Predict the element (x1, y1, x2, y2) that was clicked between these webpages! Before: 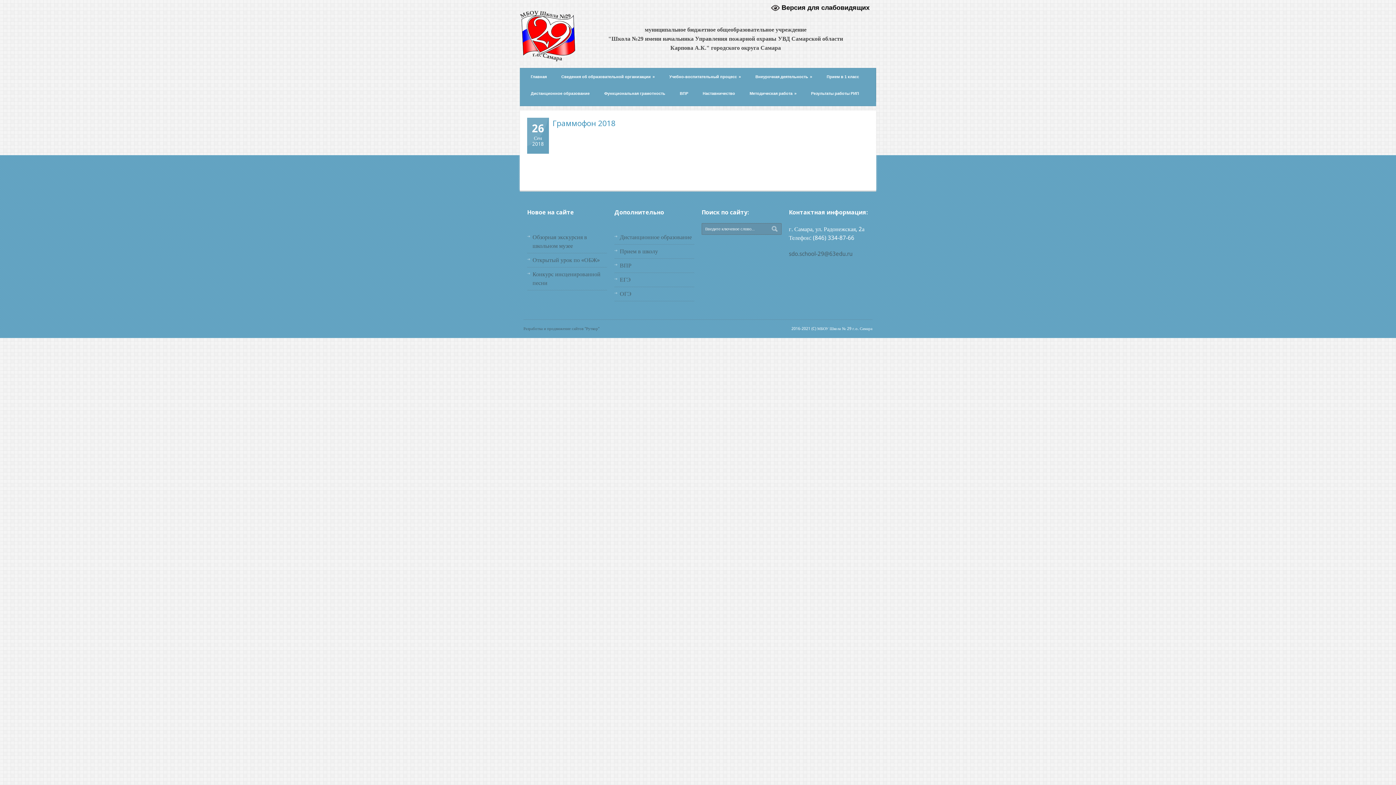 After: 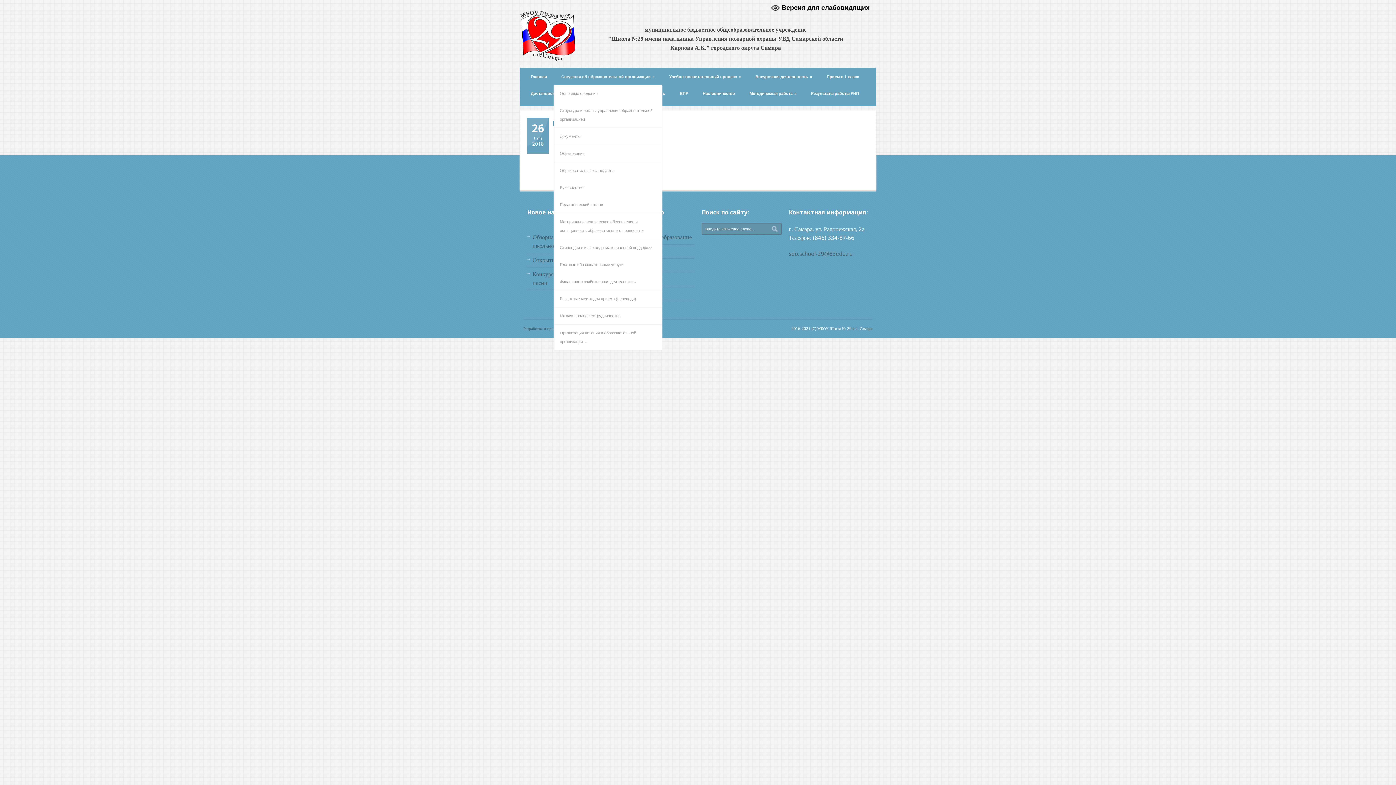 Action: label: Сведения об образовательной организации » bbox: (554, 68, 662, 85)